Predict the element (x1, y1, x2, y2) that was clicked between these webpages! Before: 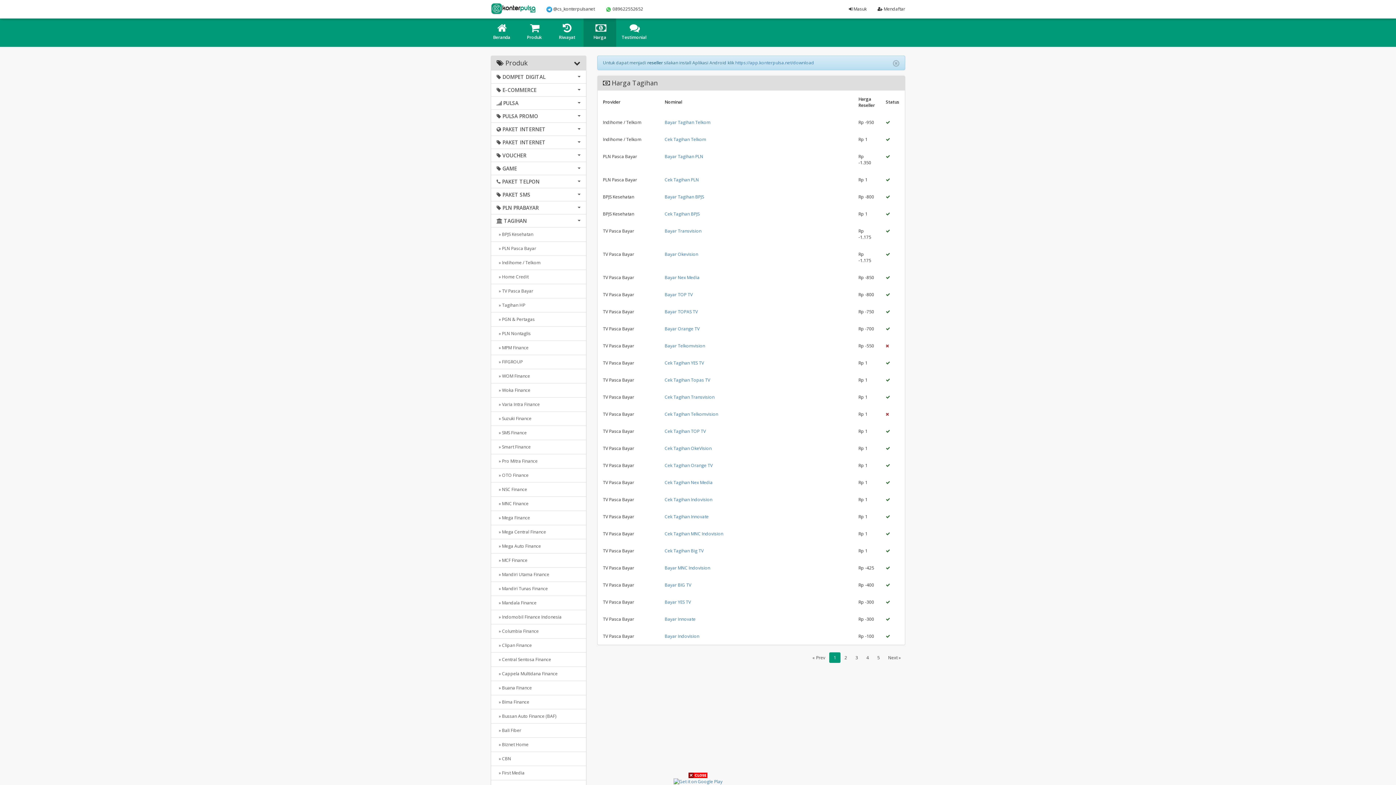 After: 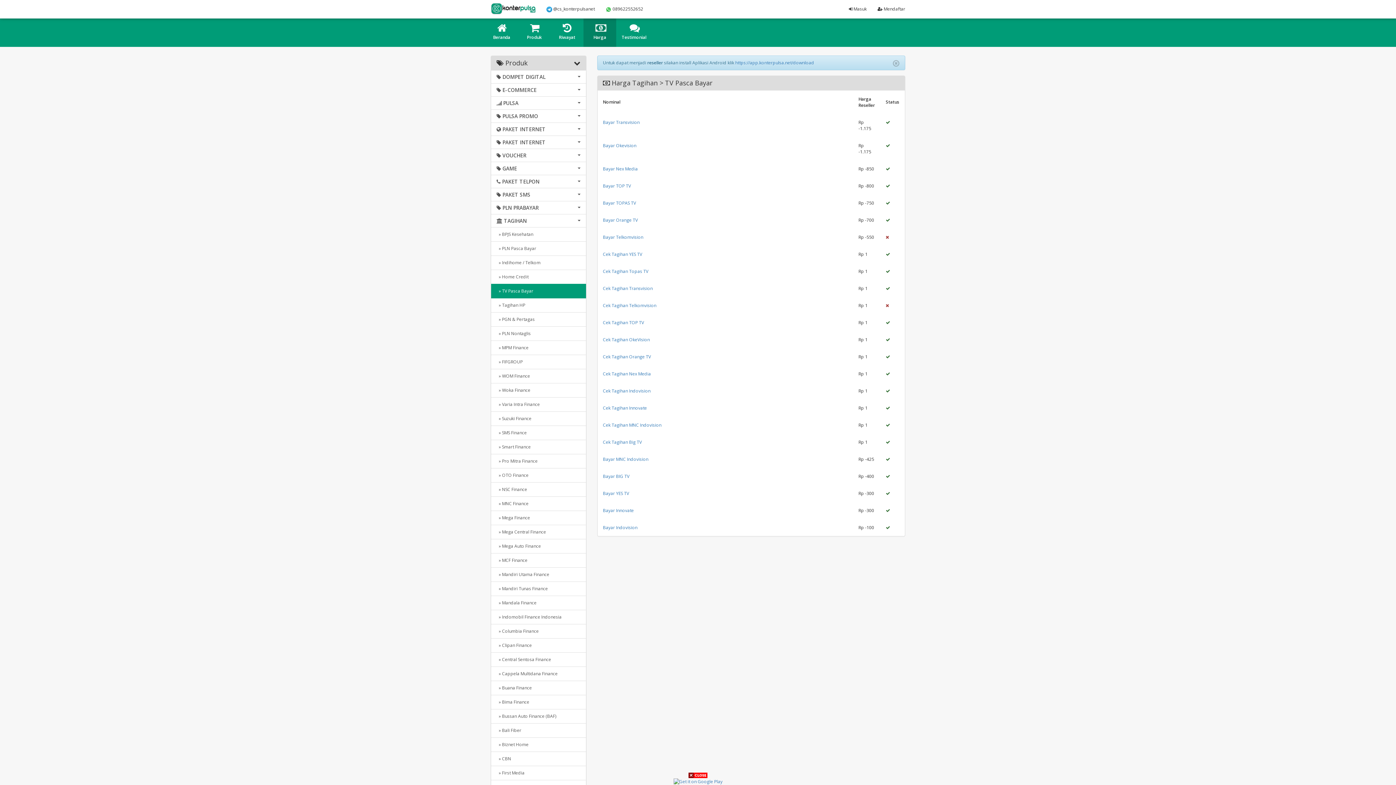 Action: bbox: (664, 633, 699, 639) label: Bayar Indovision